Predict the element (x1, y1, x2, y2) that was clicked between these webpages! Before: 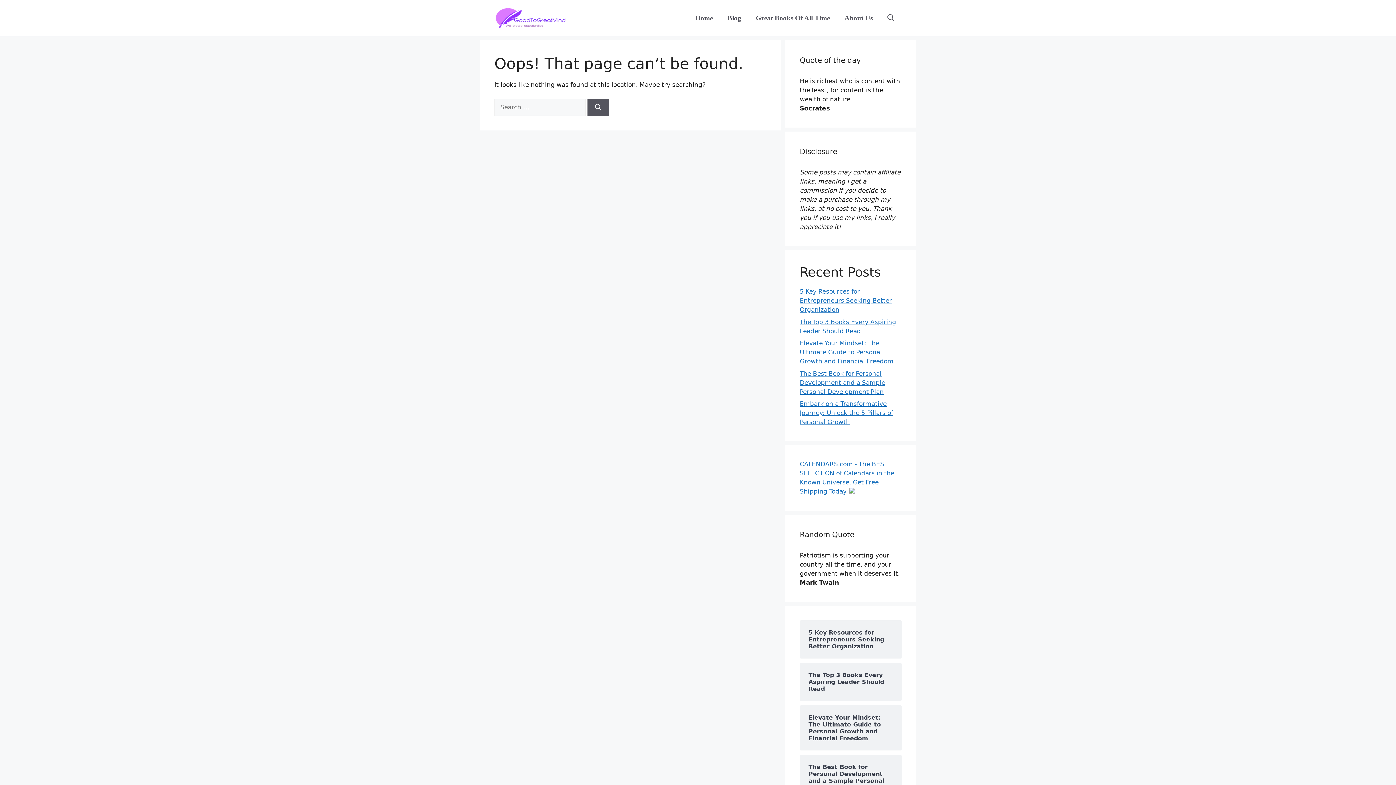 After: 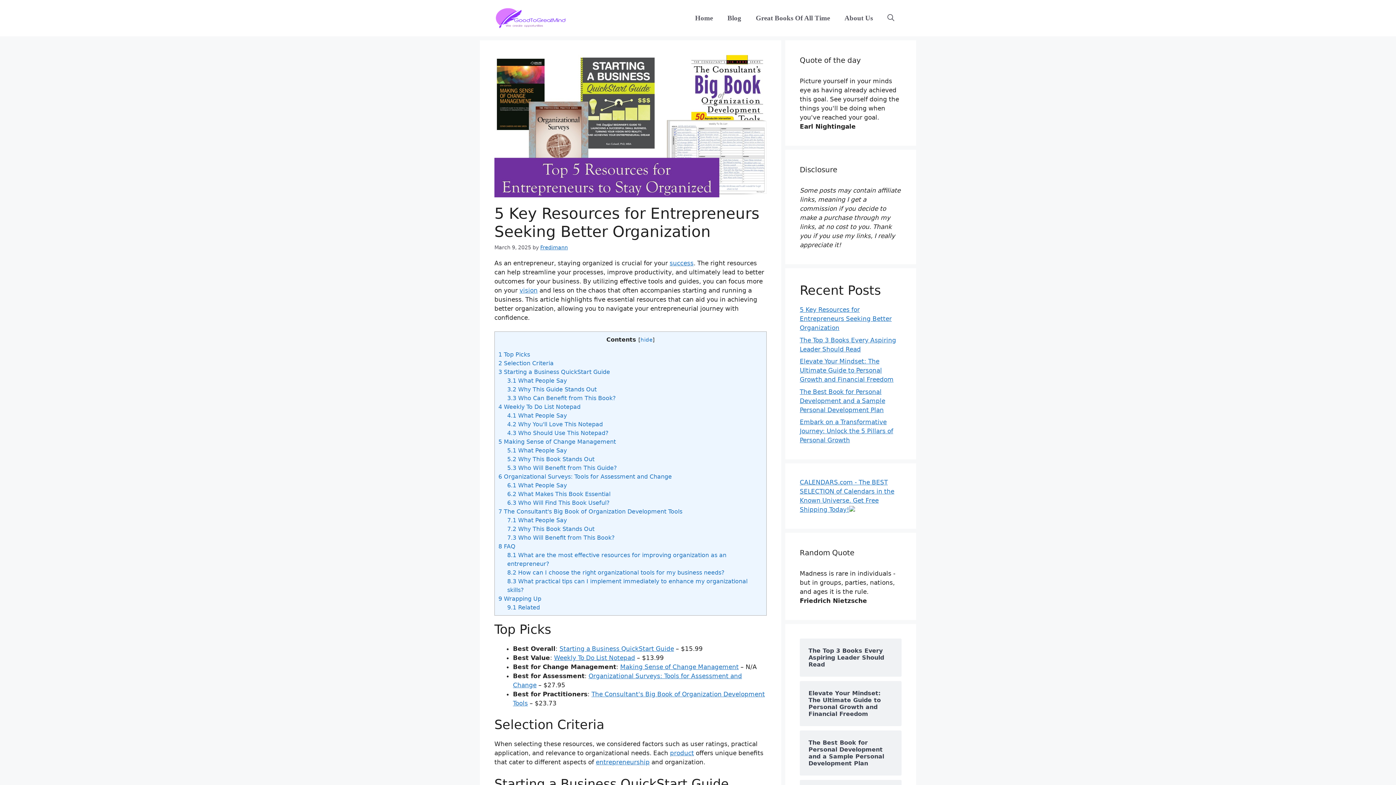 Action: bbox: (800, 288, 892, 313) label: 5 Key Resources for Entrepreneurs Seeking Better Organization